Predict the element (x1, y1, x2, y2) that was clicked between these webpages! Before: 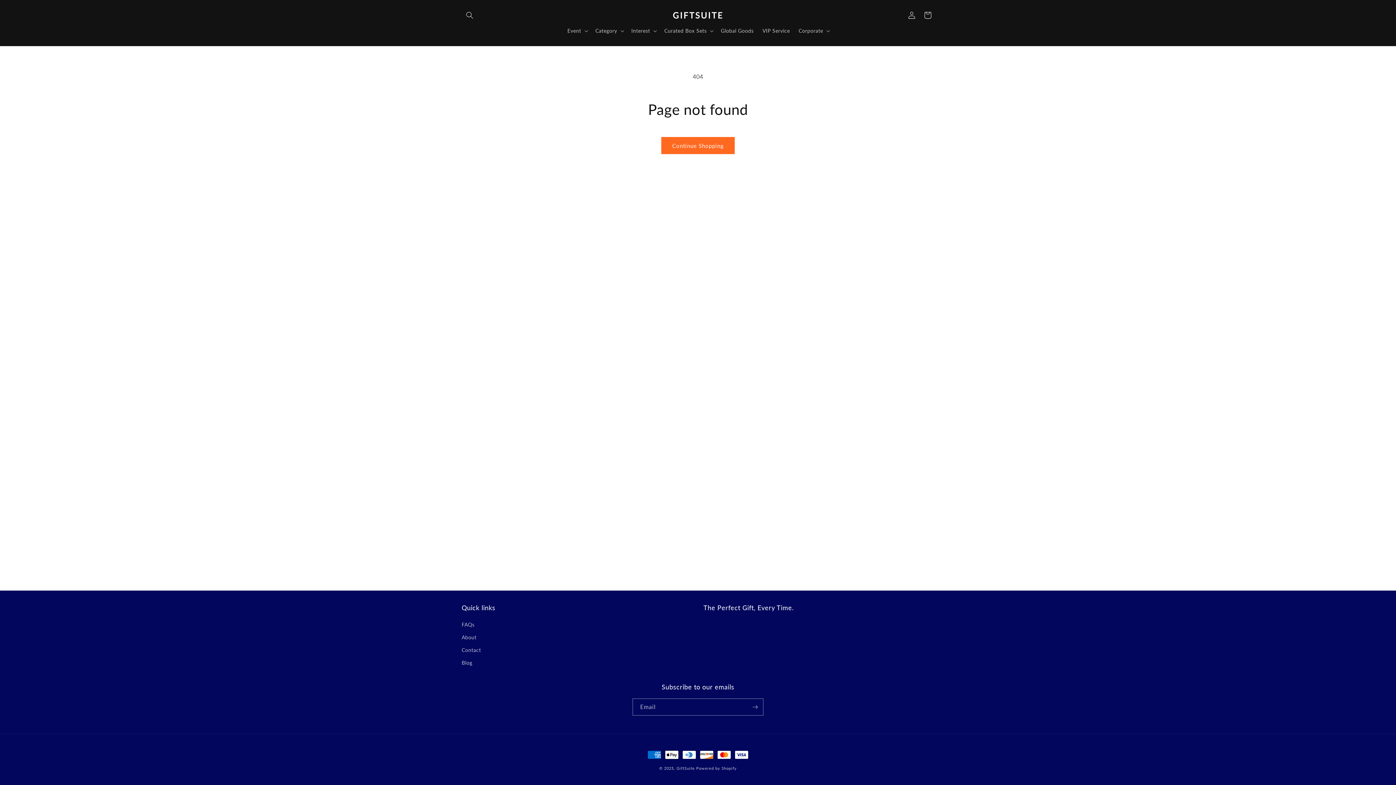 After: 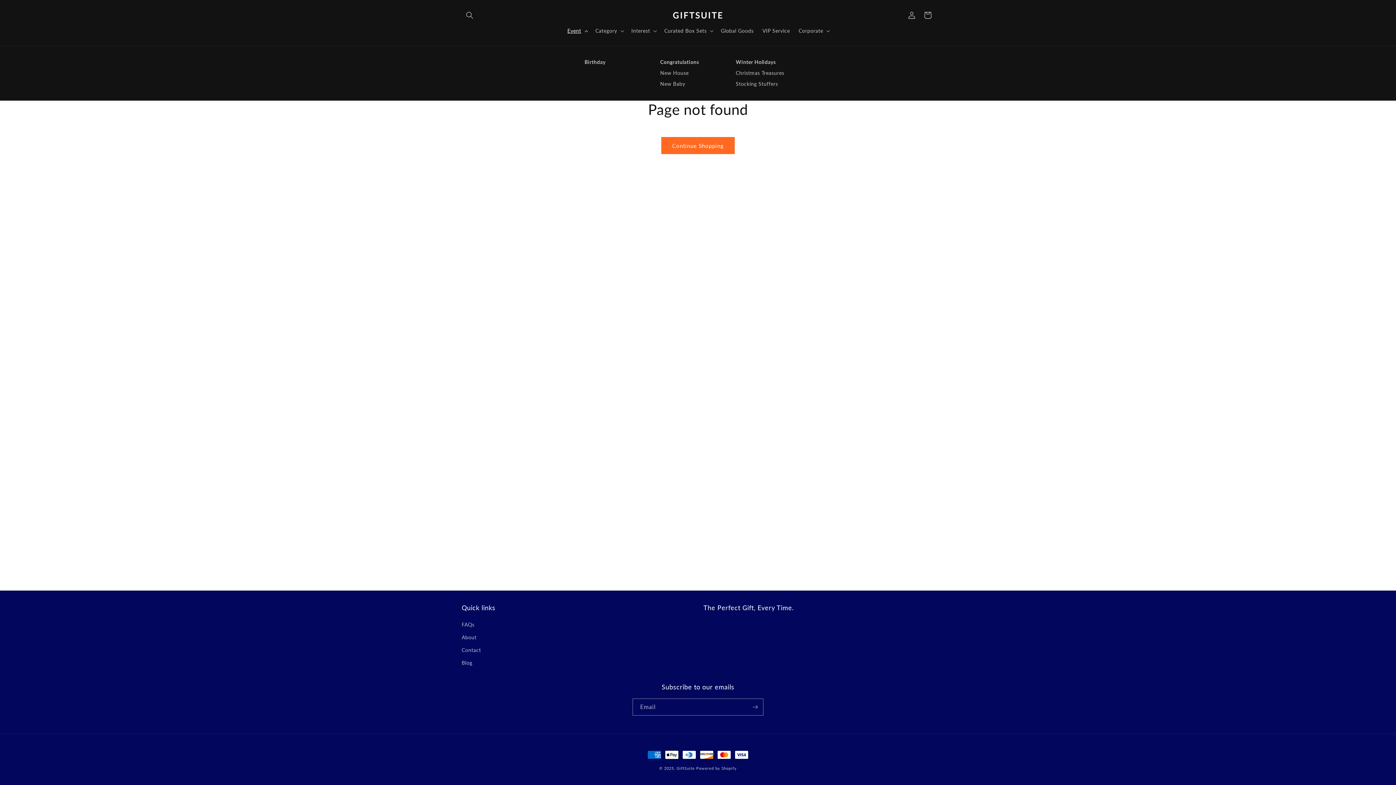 Action: bbox: (563, 23, 591, 38) label: Event